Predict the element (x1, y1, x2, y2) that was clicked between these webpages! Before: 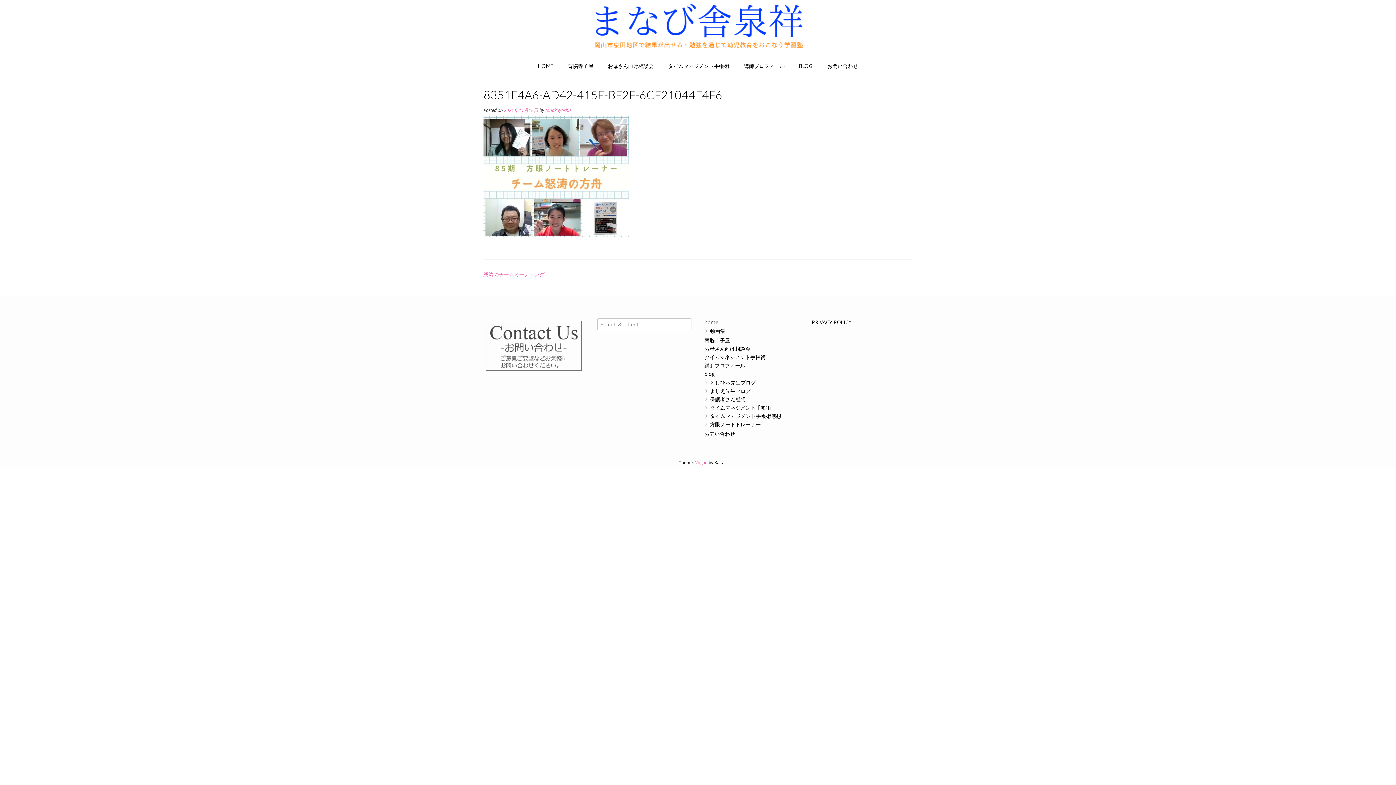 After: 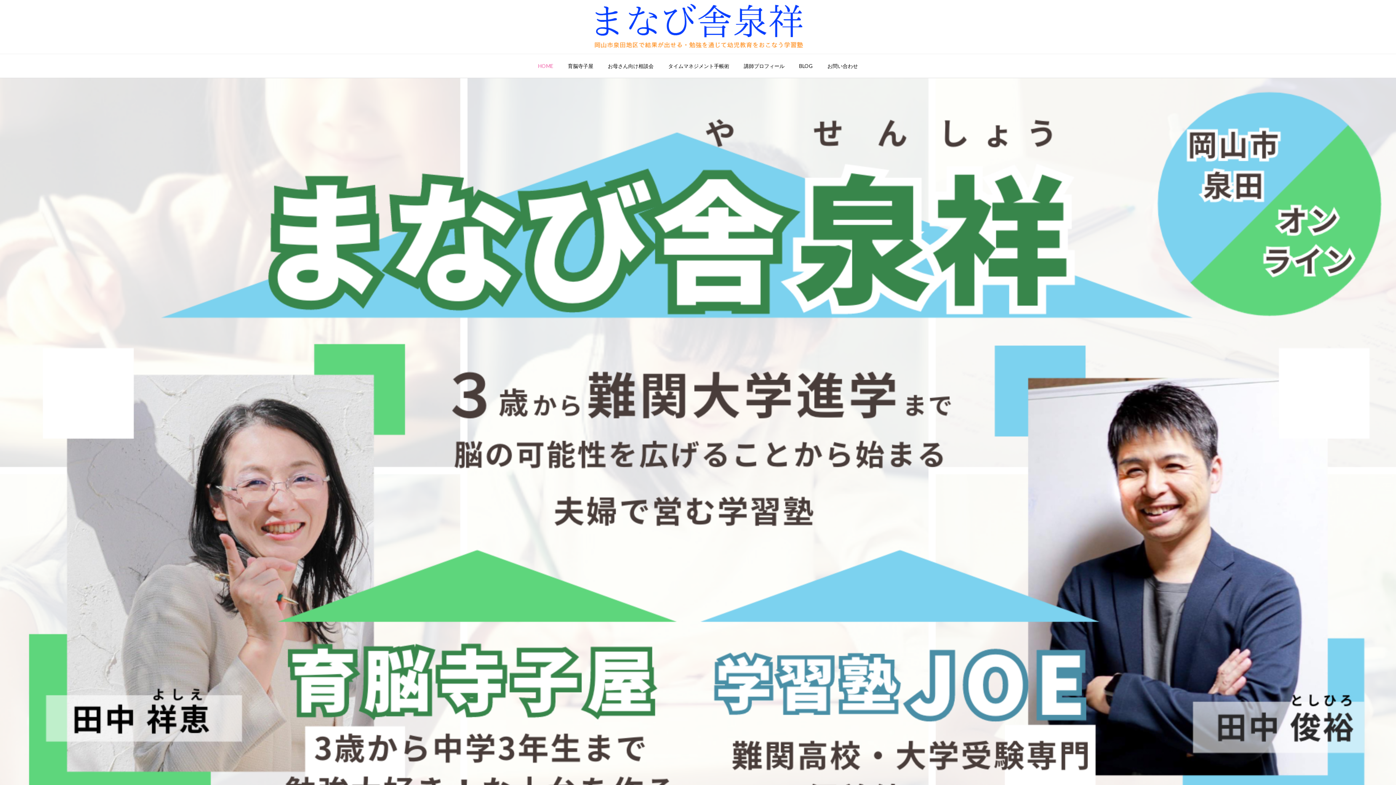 Action: label: HOME bbox: (530, 54, 560, 78)